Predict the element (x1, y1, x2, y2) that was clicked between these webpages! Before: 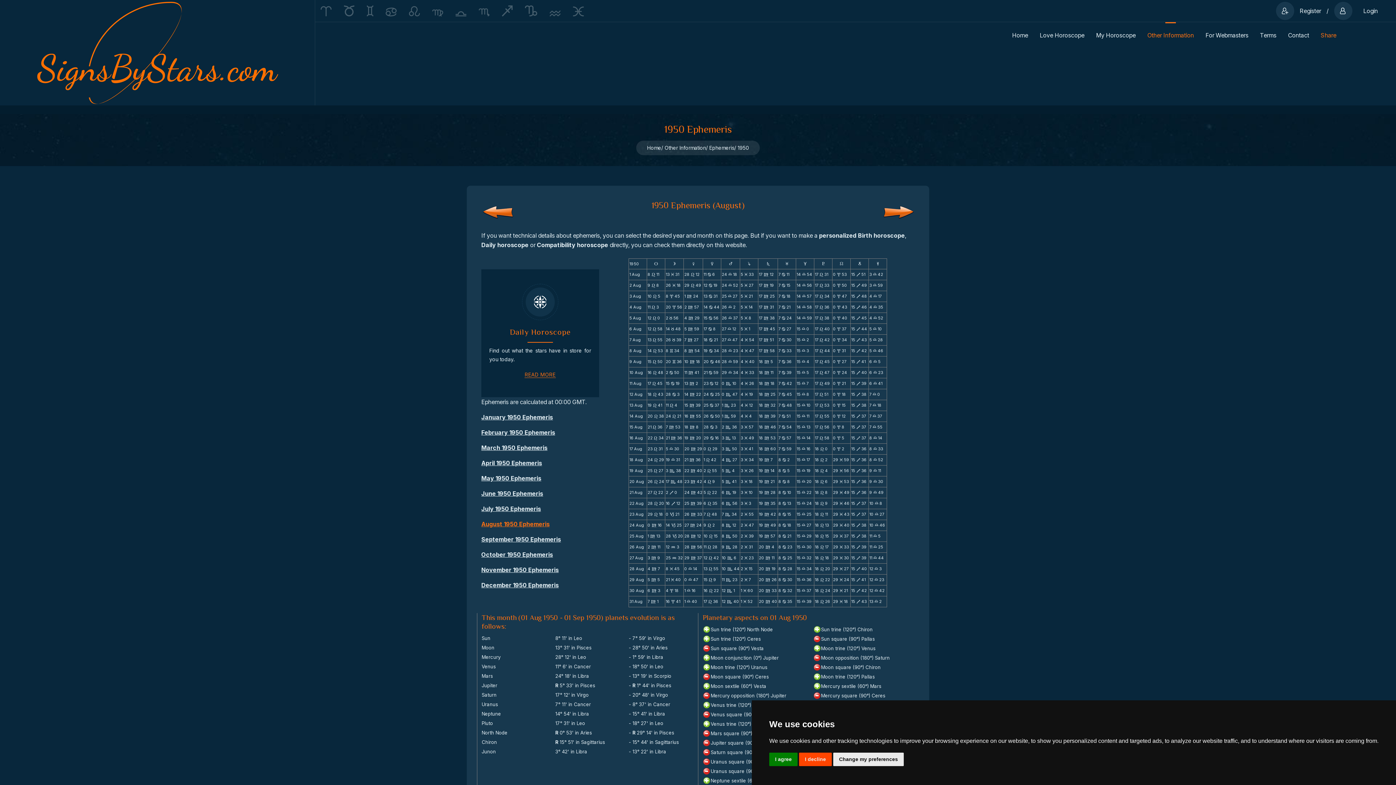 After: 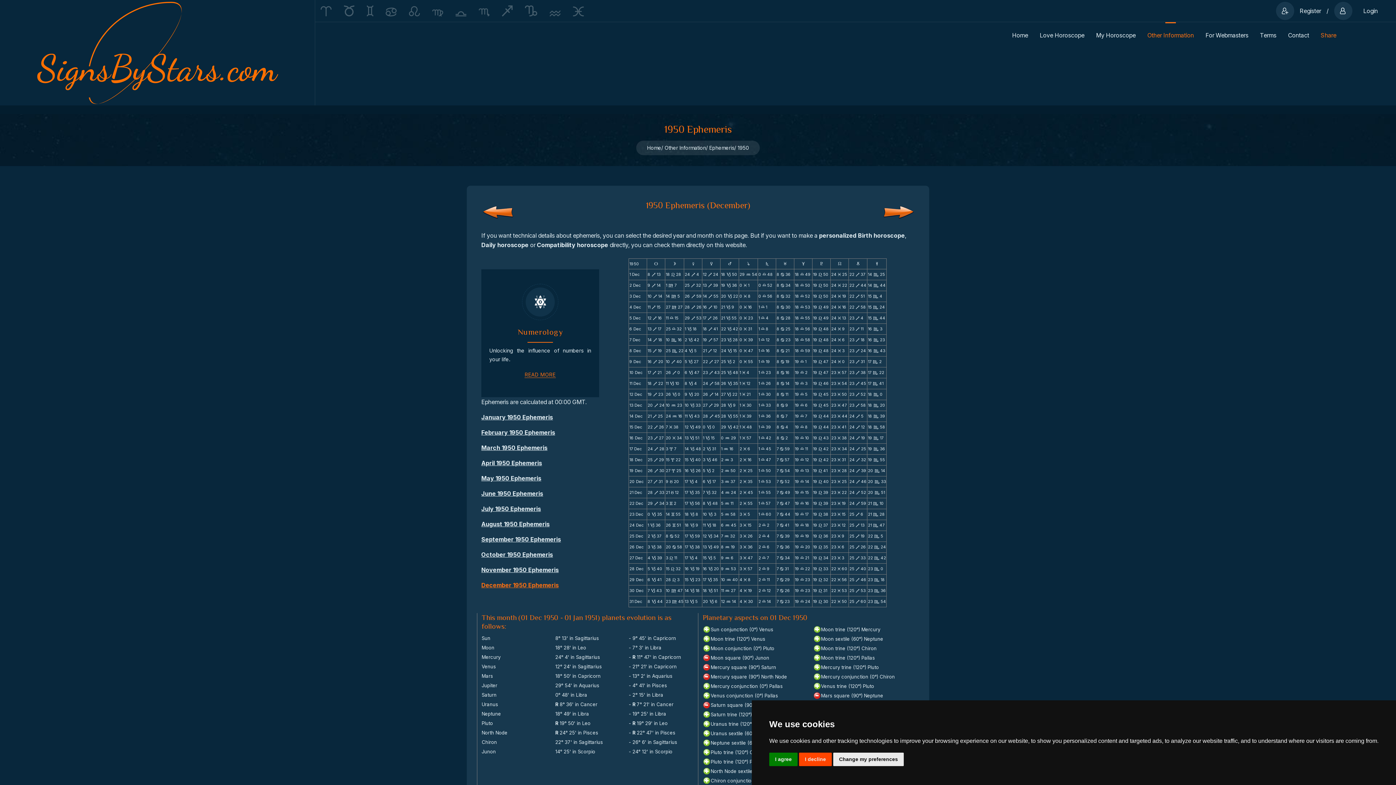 Action: label: December 1950 Ephemeris bbox: (481, 581, 558, 589)